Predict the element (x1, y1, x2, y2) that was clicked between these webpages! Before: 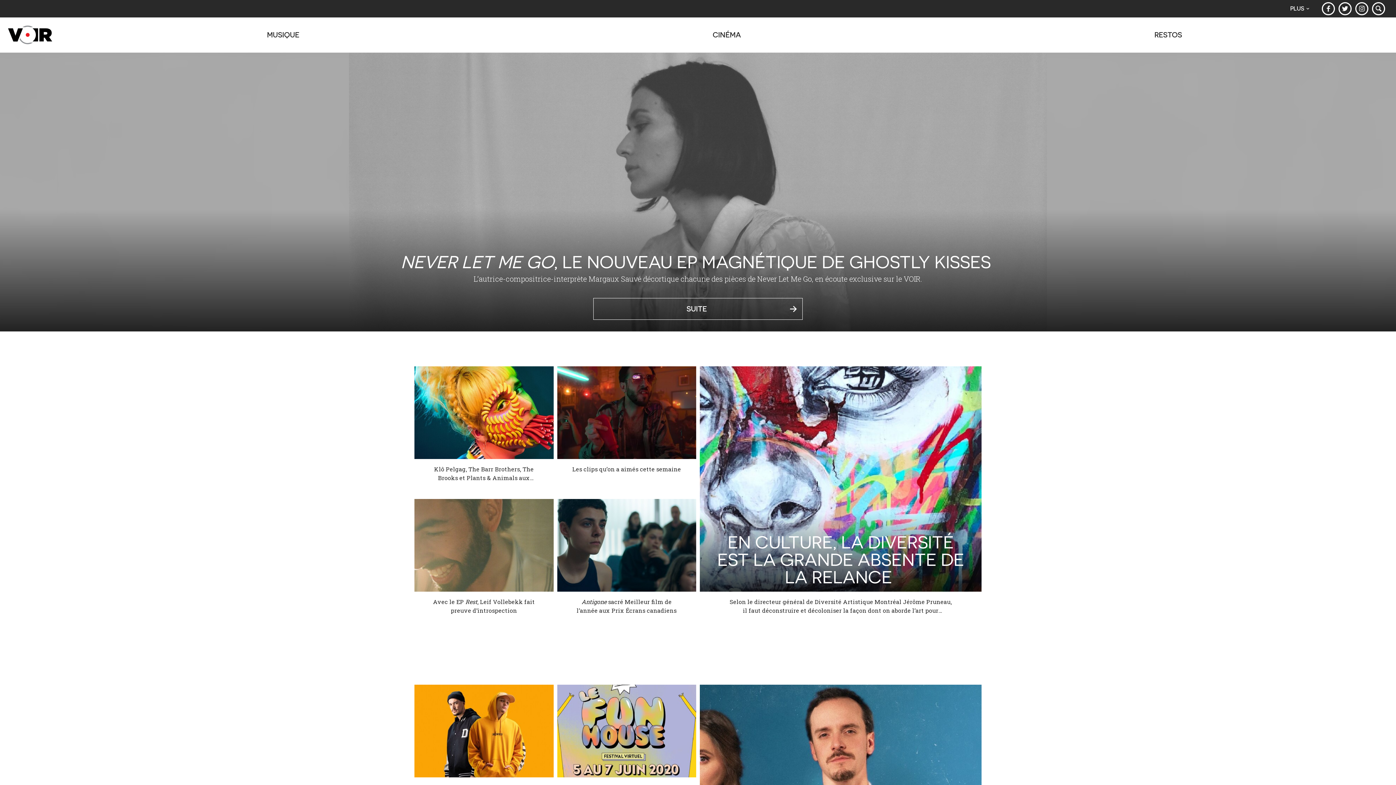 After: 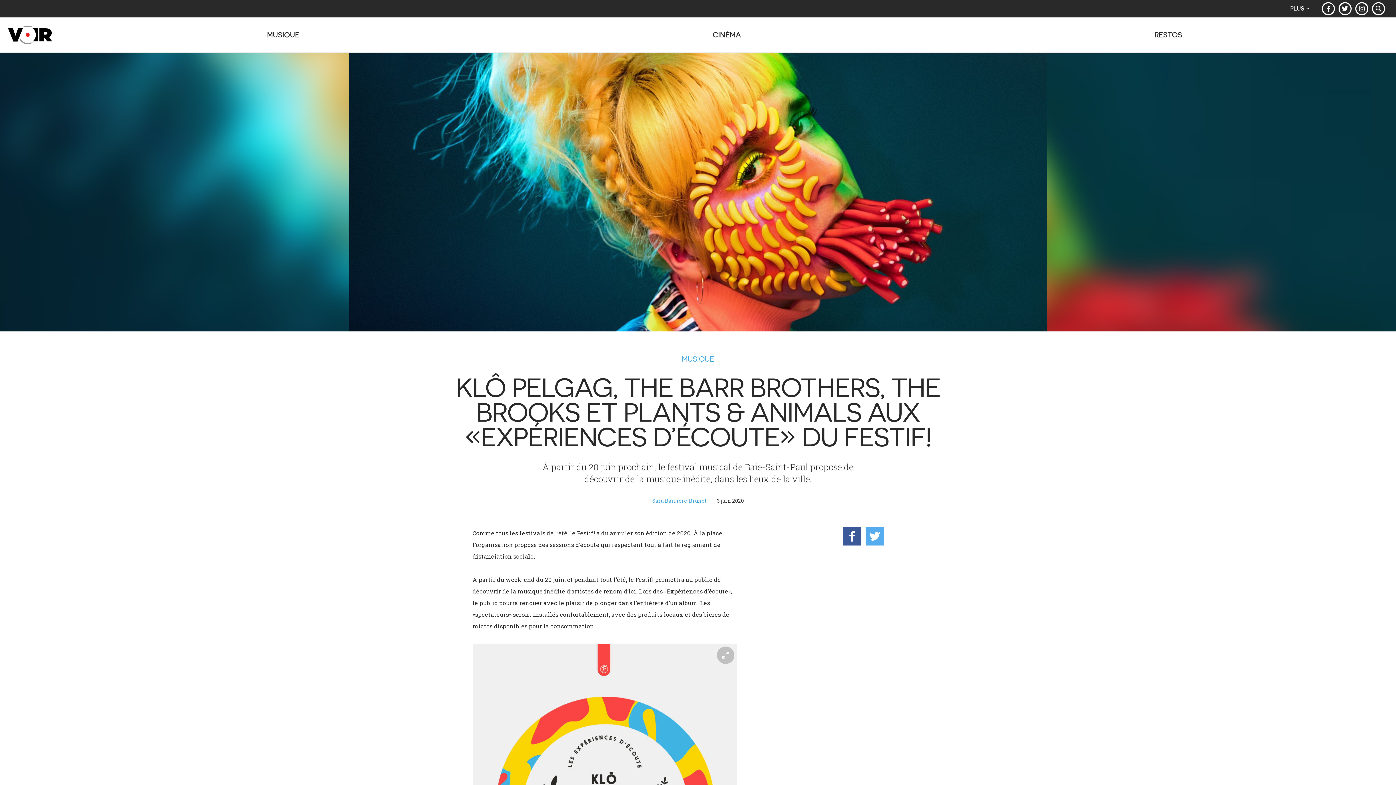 Action: bbox: (414, 465, 553, 482) label: Klô Pelgag, The Barr Brothers, The Brooks et Plants & Animals aux «Expériences d’écoute» du Festif!